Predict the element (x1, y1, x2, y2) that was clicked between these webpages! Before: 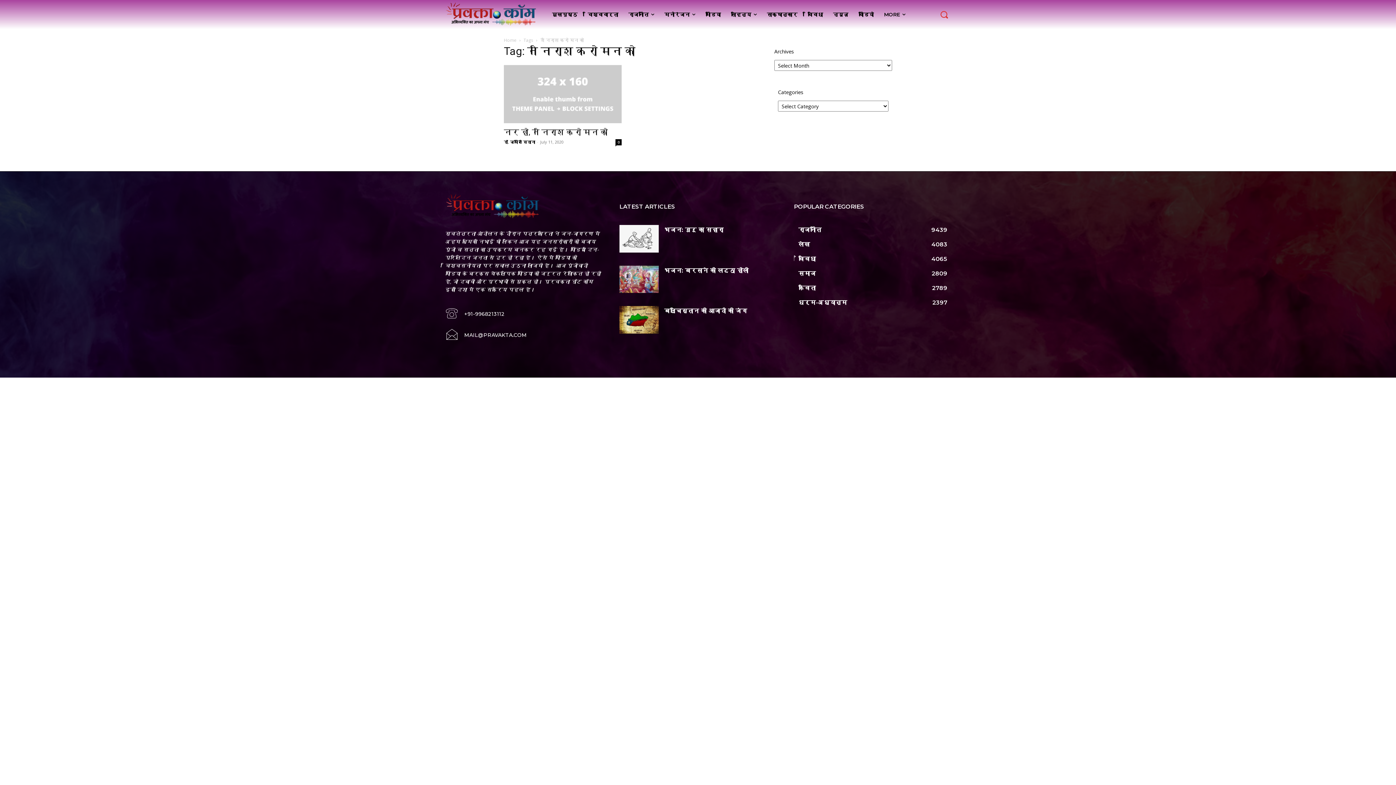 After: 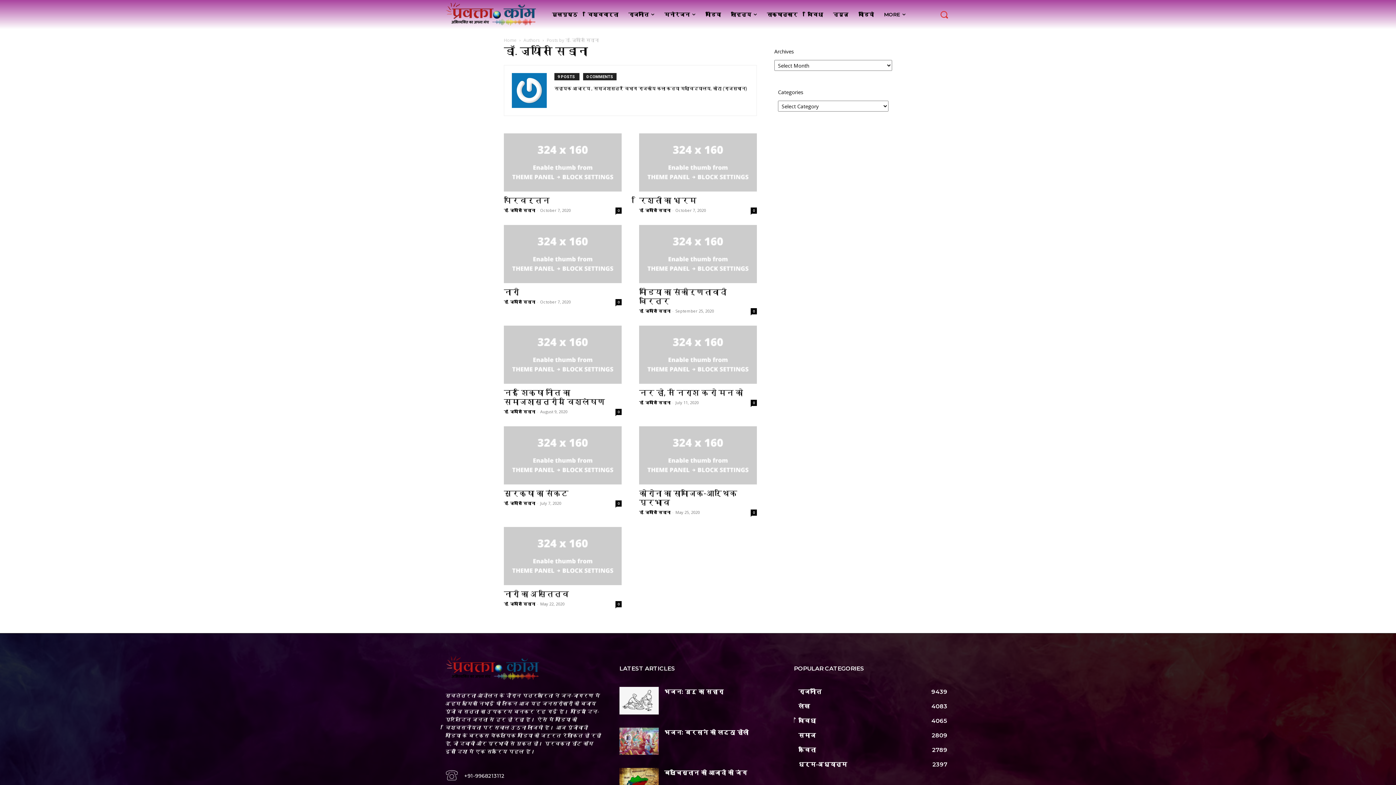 Action: bbox: (504, 139, 535, 144) label: डॉ. ज्योति सिडाना